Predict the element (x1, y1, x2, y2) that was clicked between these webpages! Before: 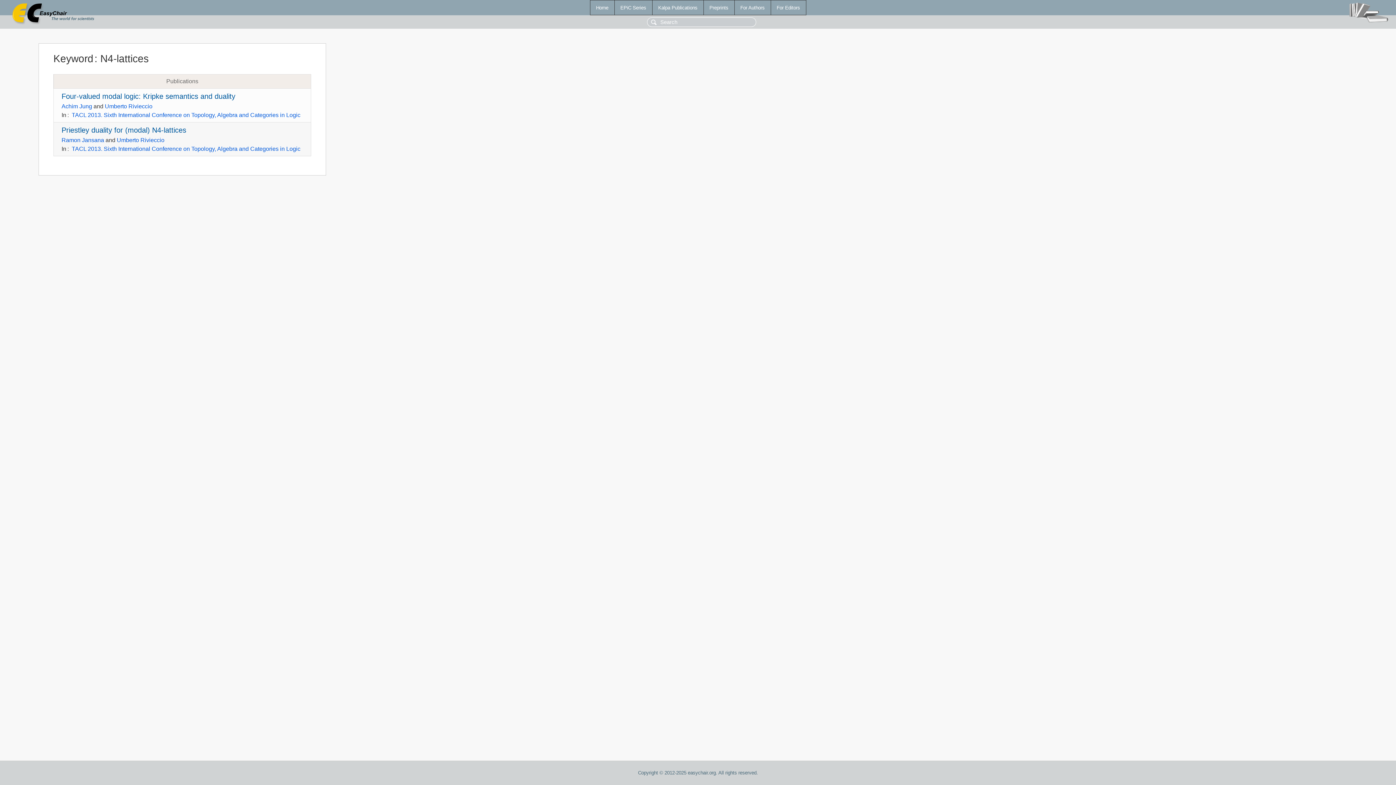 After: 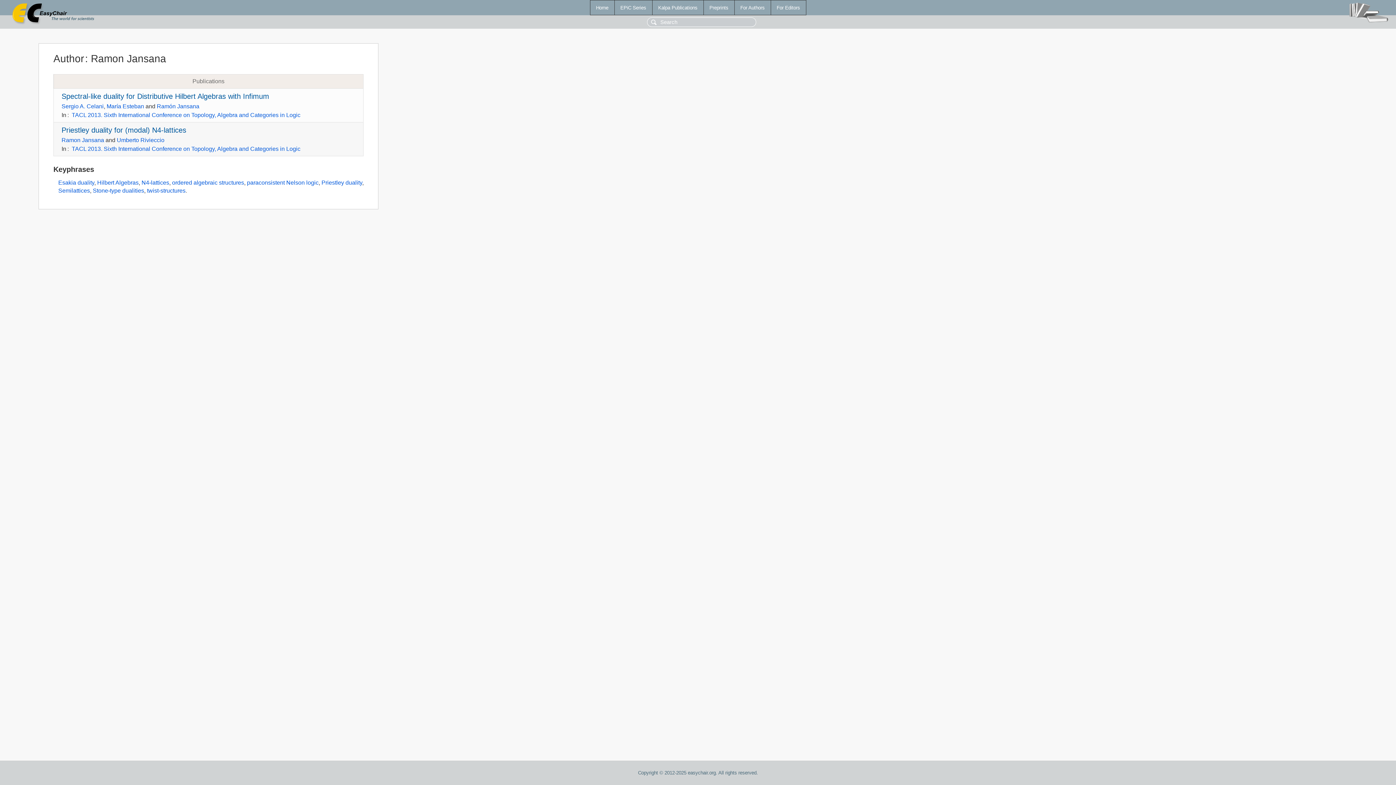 Action: label: Ramon Jansana bbox: (61, 137, 104, 143)